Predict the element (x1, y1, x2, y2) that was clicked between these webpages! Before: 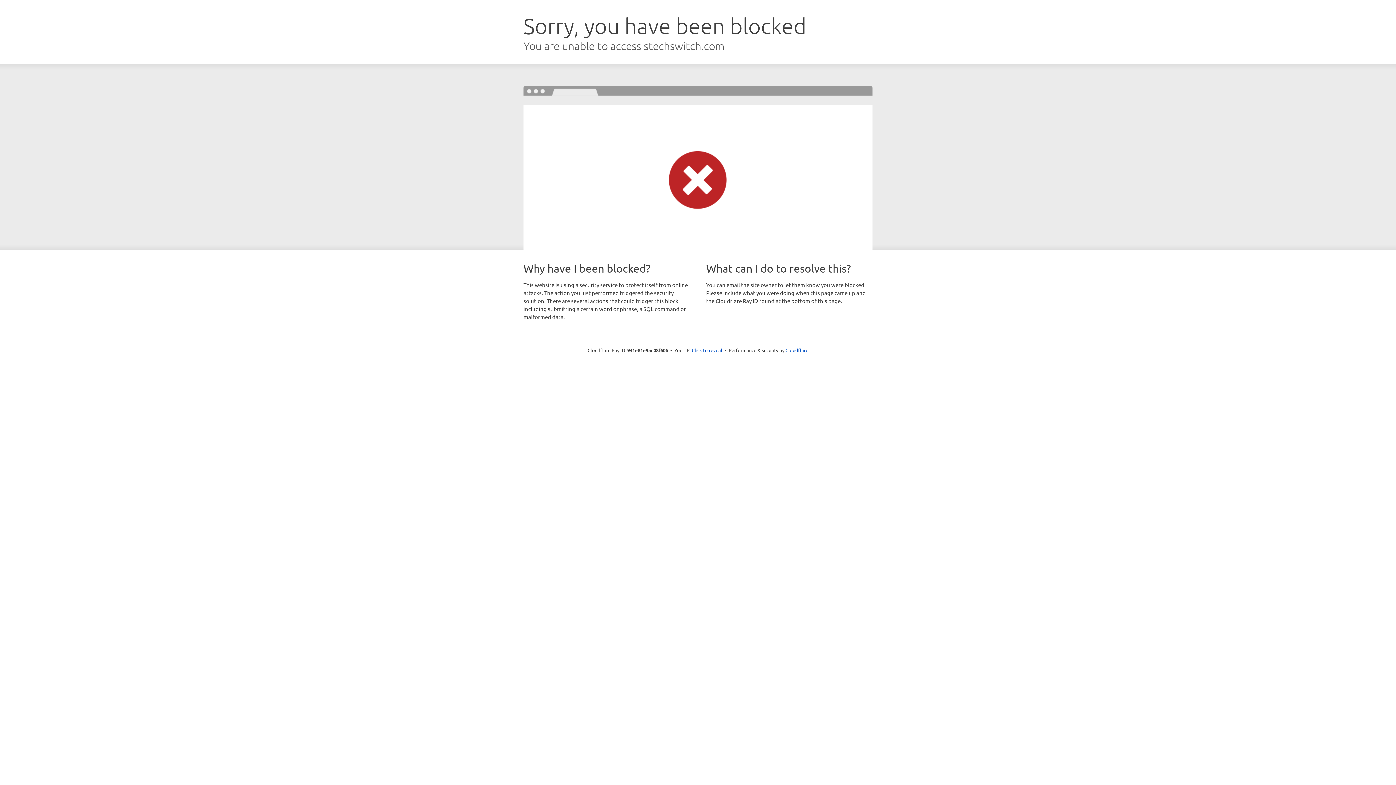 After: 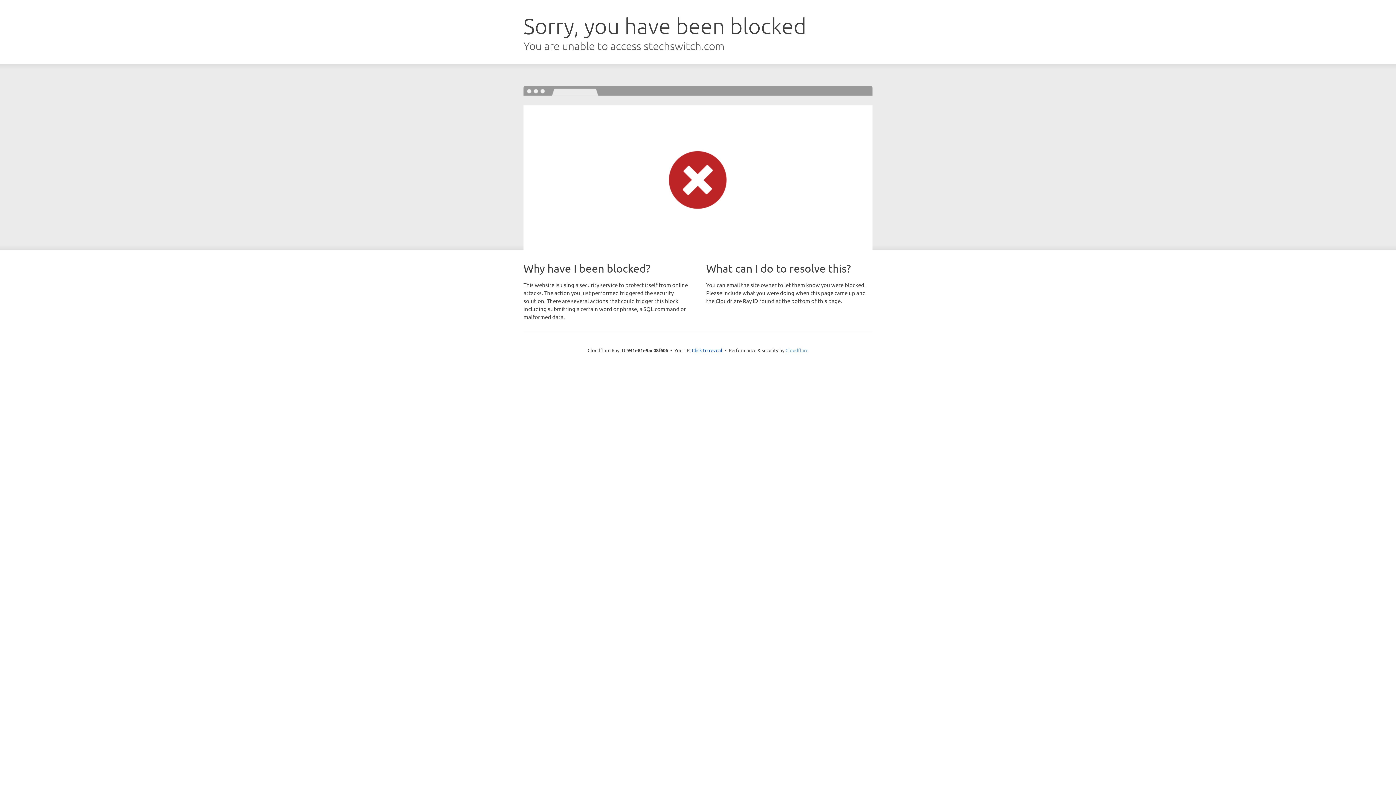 Action: label: Cloudflare bbox: (785, 347, 808, 353)